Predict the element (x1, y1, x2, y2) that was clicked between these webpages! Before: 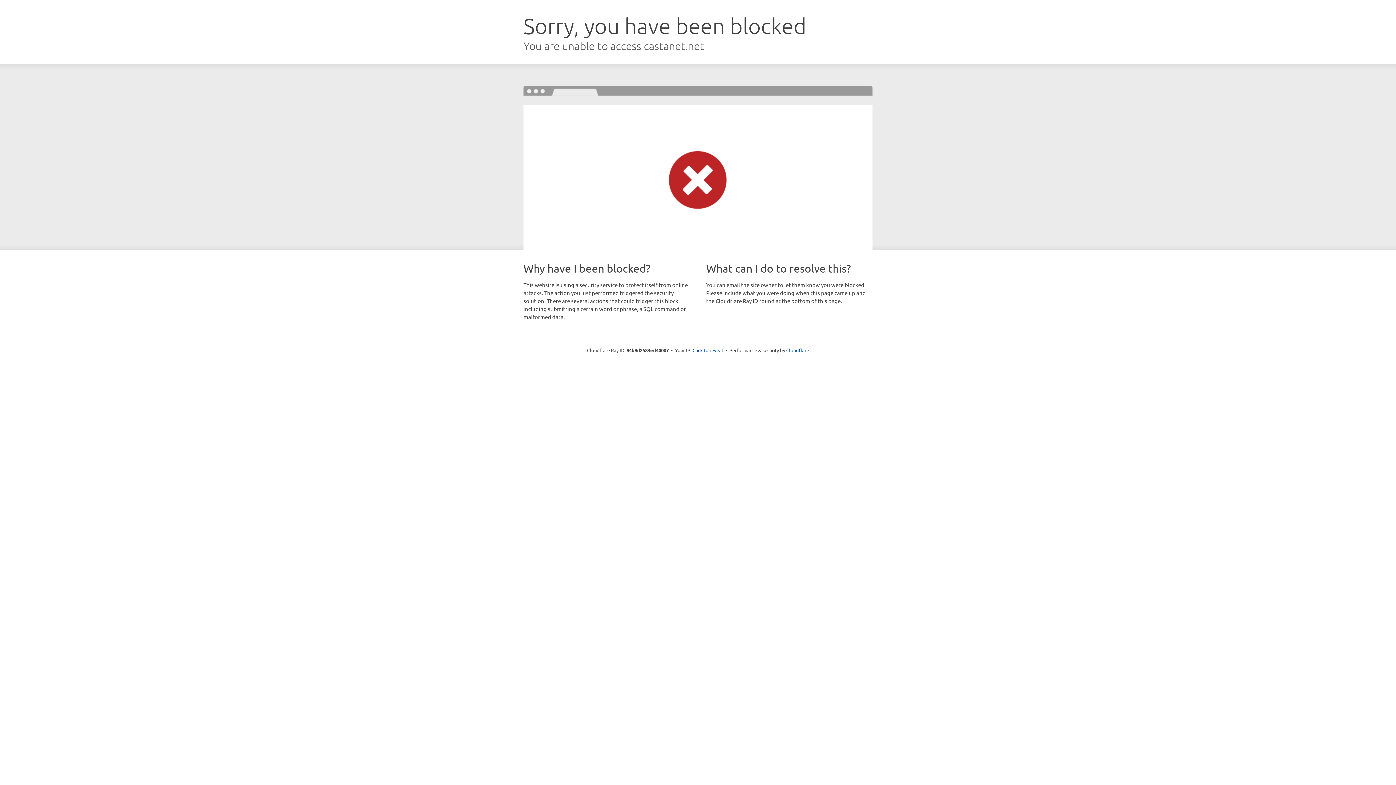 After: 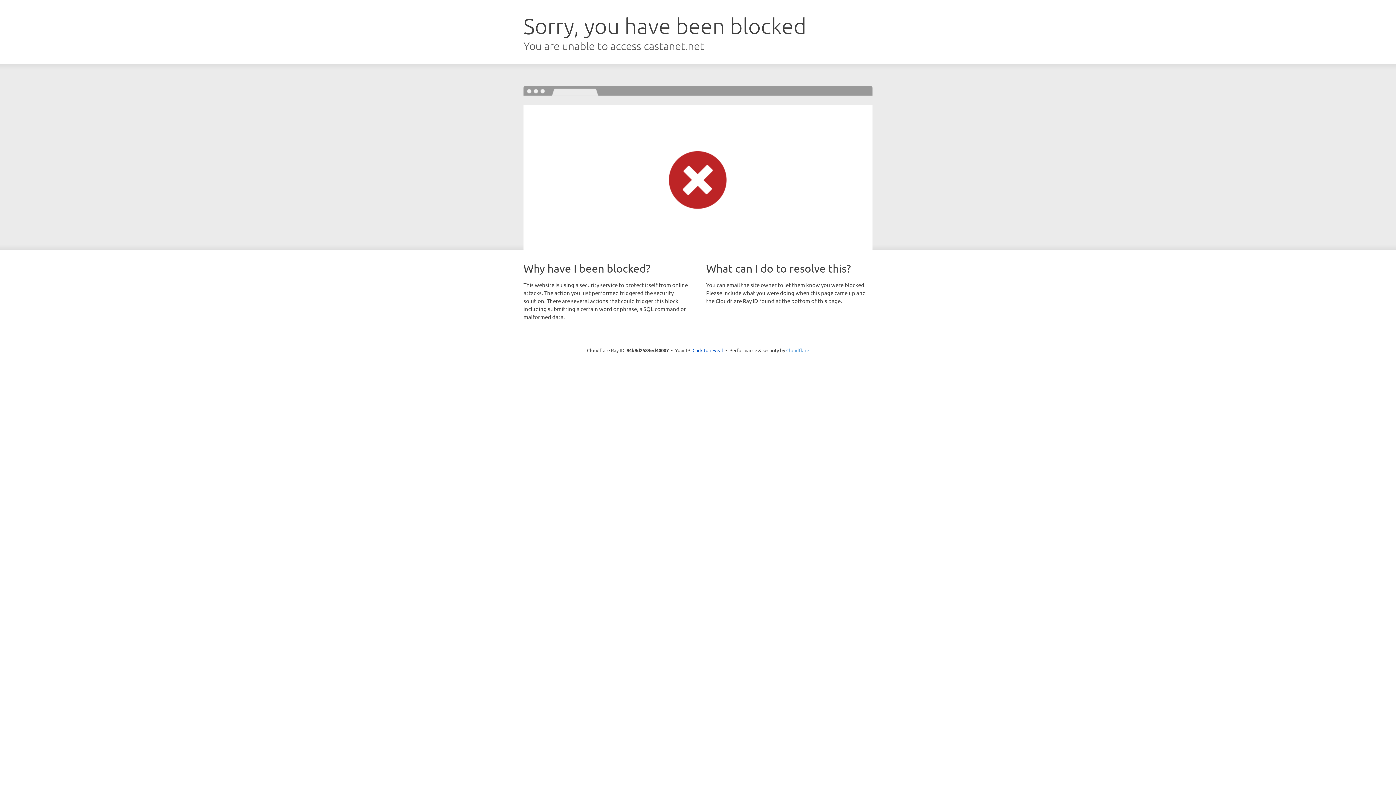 Action: bbox: (786, 347, 809, 353) label: Cloudflare